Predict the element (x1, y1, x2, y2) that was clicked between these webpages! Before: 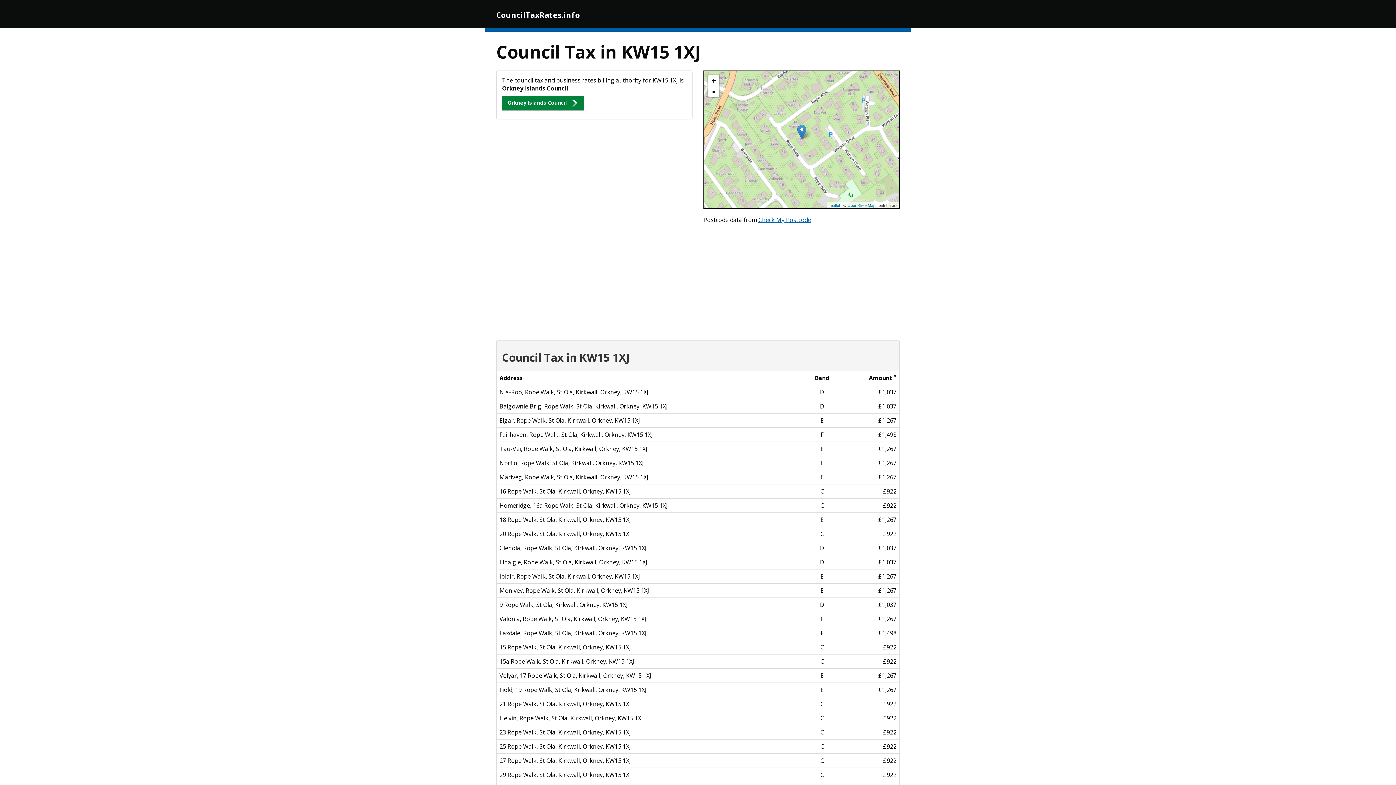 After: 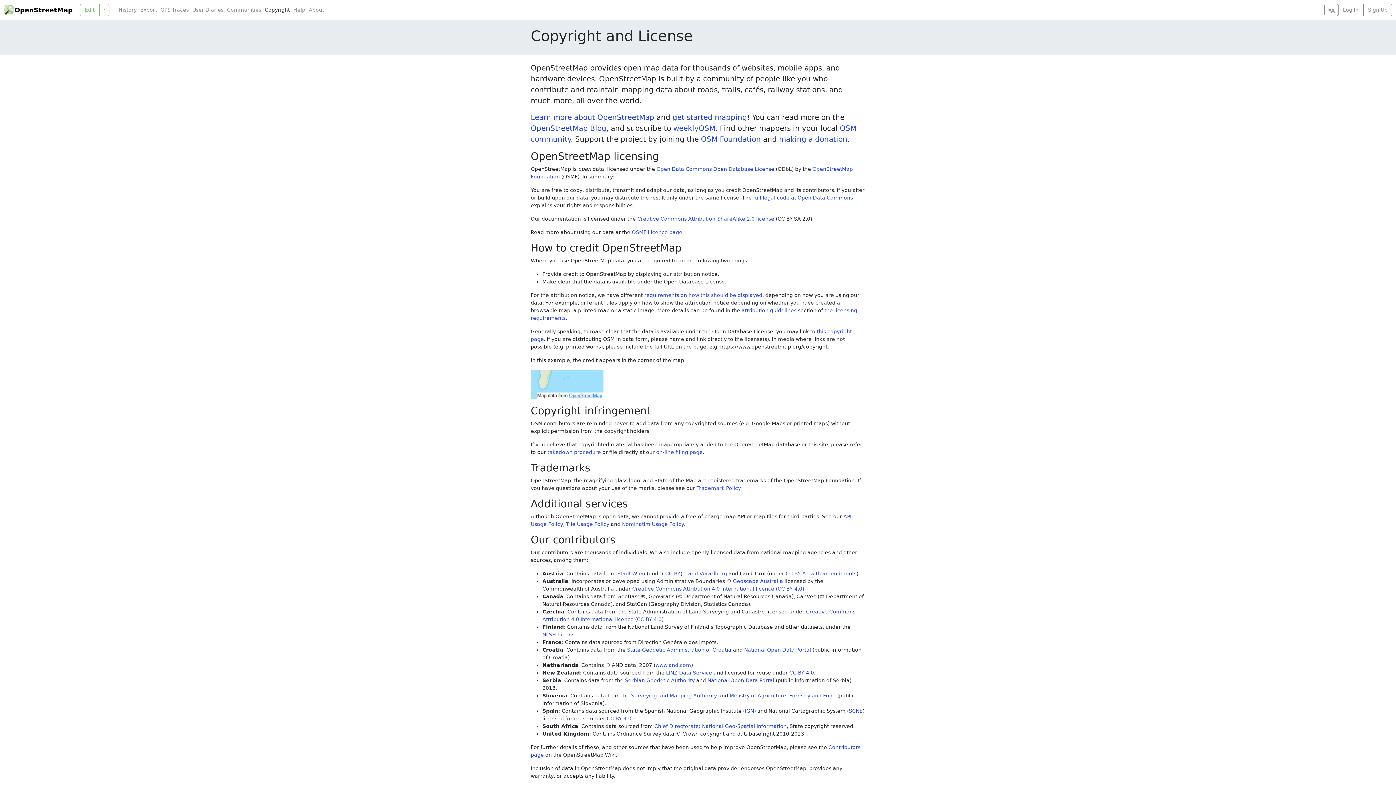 Action: label: OpenStreetMap bbox: (847, 203, 875, 207)